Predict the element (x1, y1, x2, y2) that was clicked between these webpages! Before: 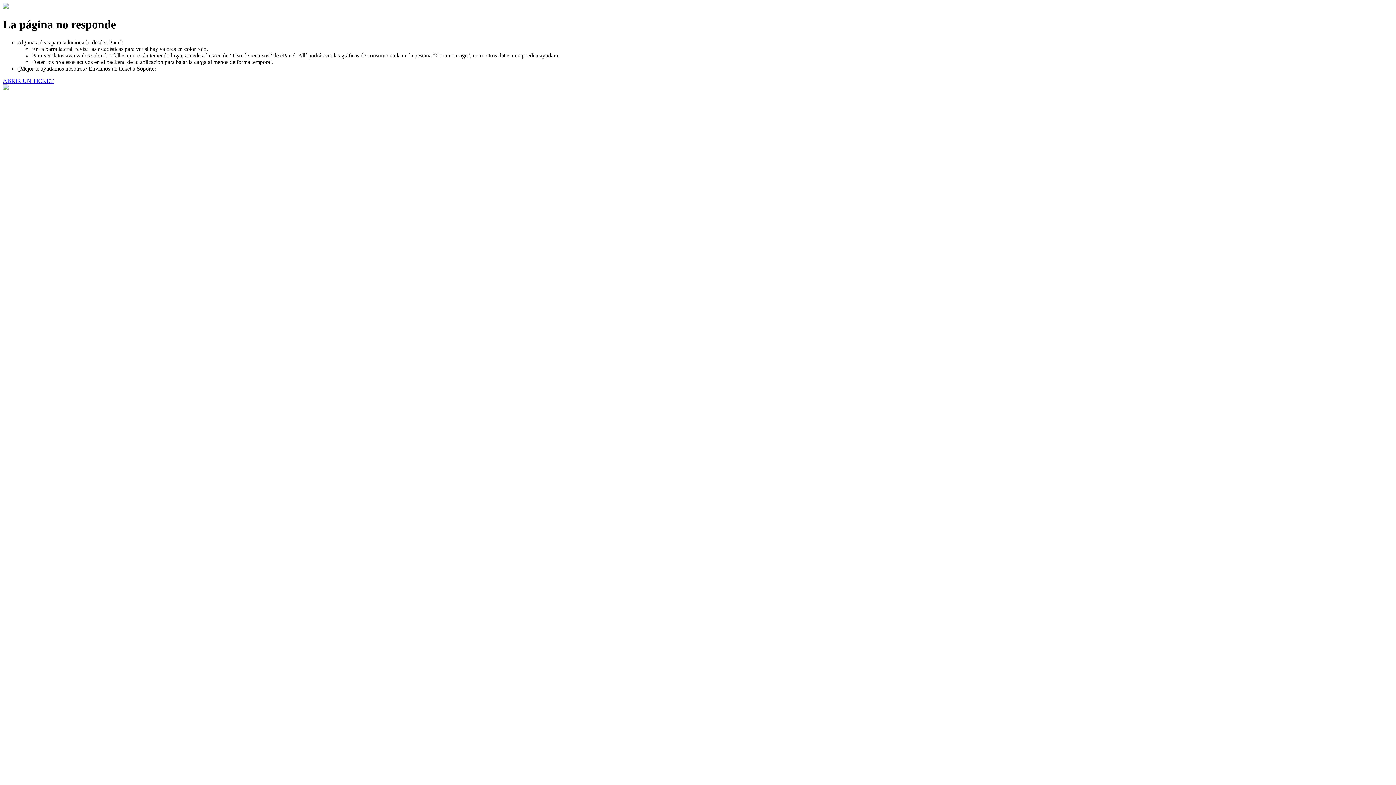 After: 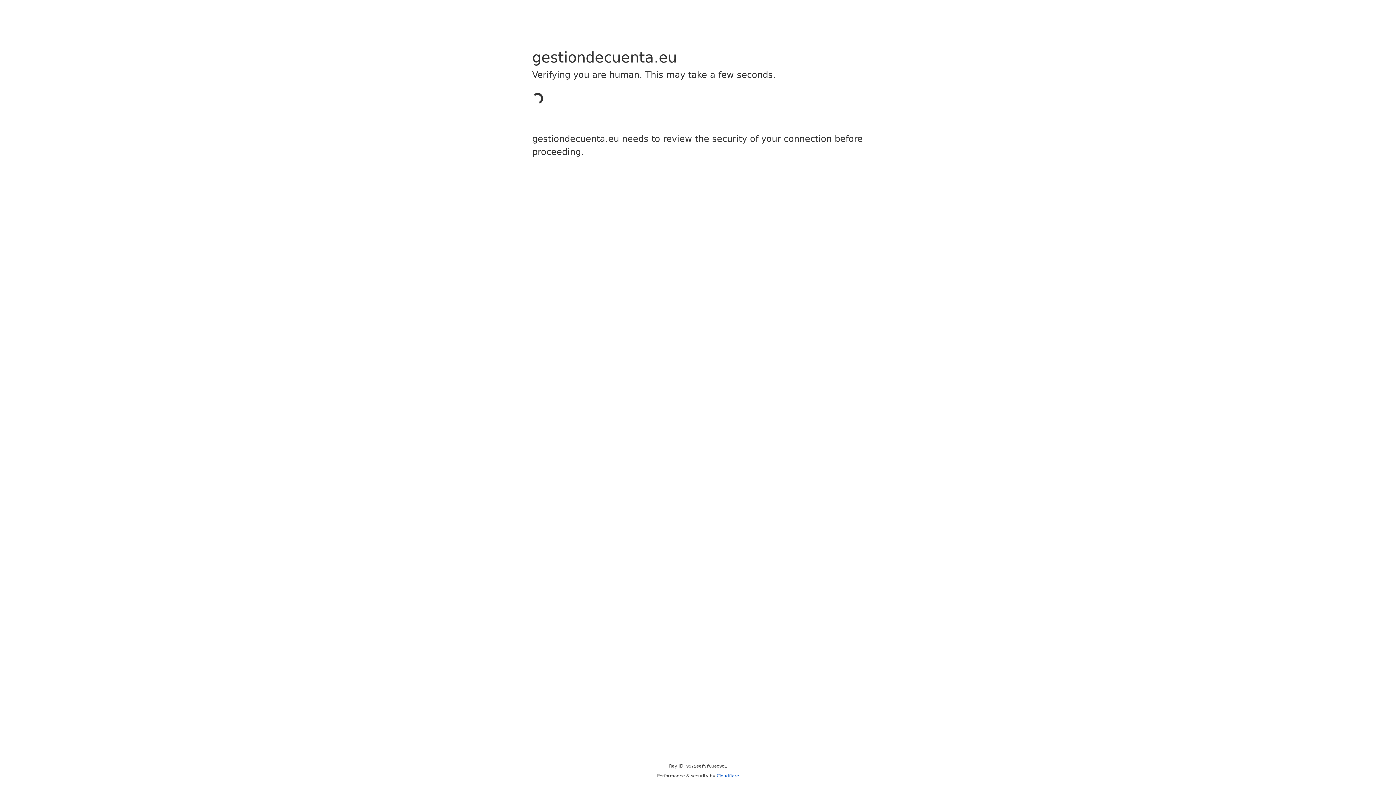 Action: label: ABRIR UN TICKET bbox: (2, 77, 53, 83)